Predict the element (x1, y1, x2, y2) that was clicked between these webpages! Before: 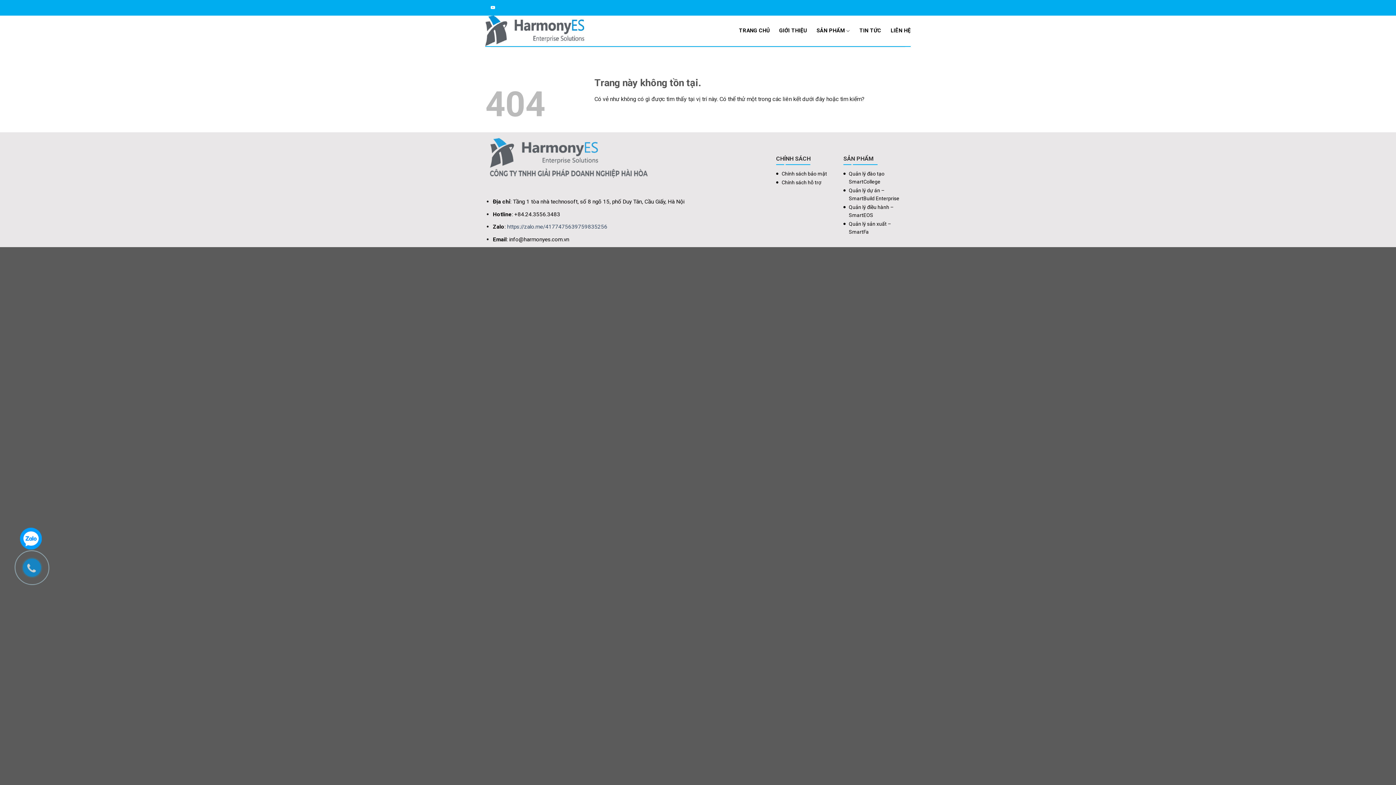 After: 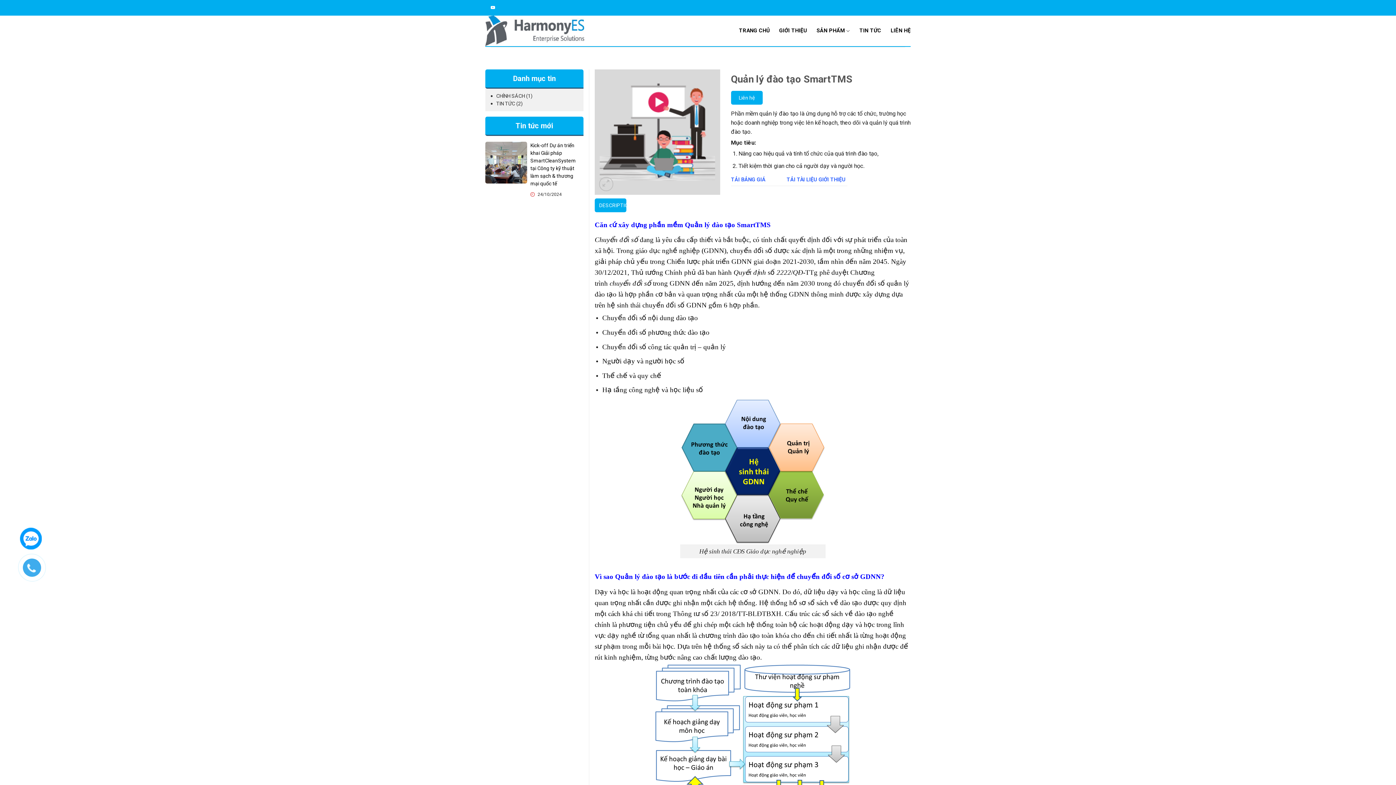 Action: bbox: (843, 169, 910, 186) label: Quản lý đào tạo SmartCollege